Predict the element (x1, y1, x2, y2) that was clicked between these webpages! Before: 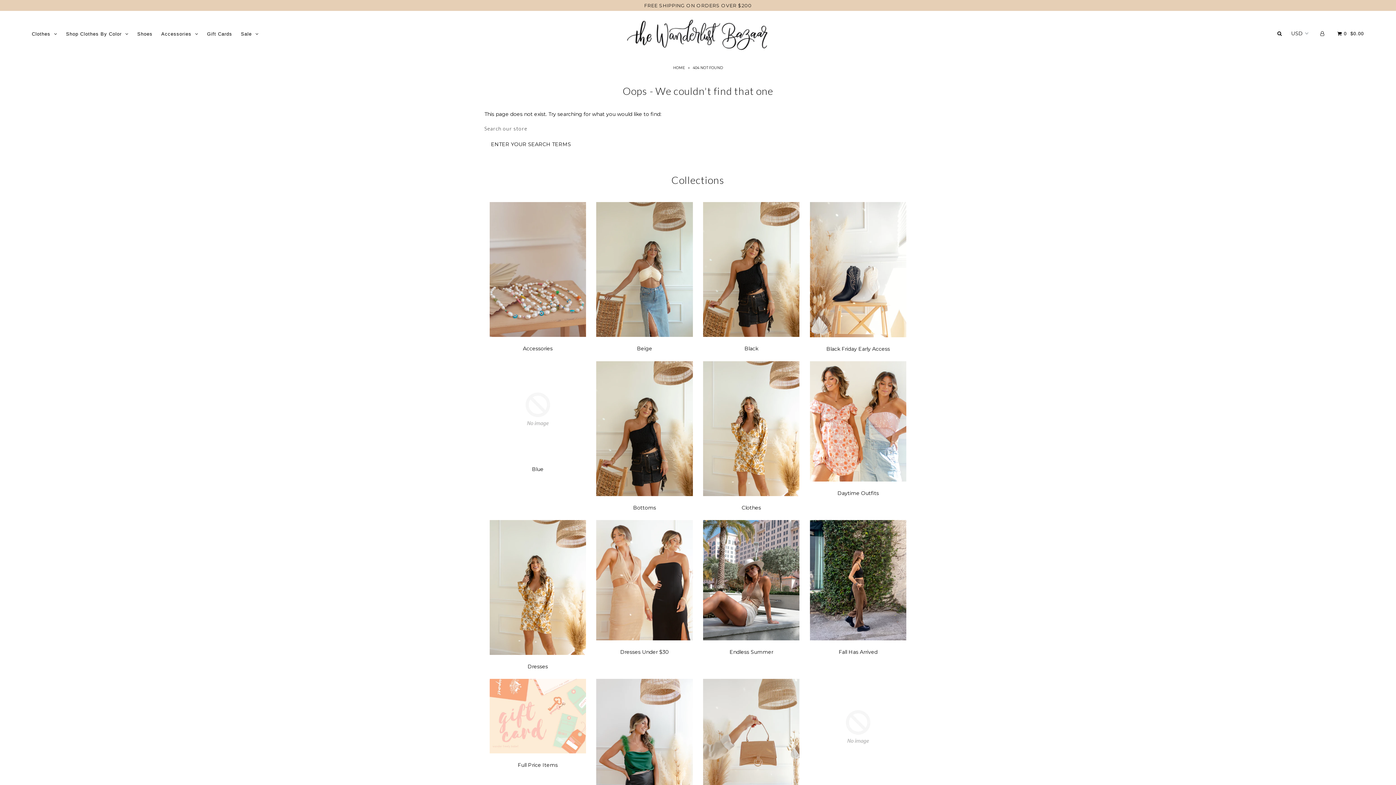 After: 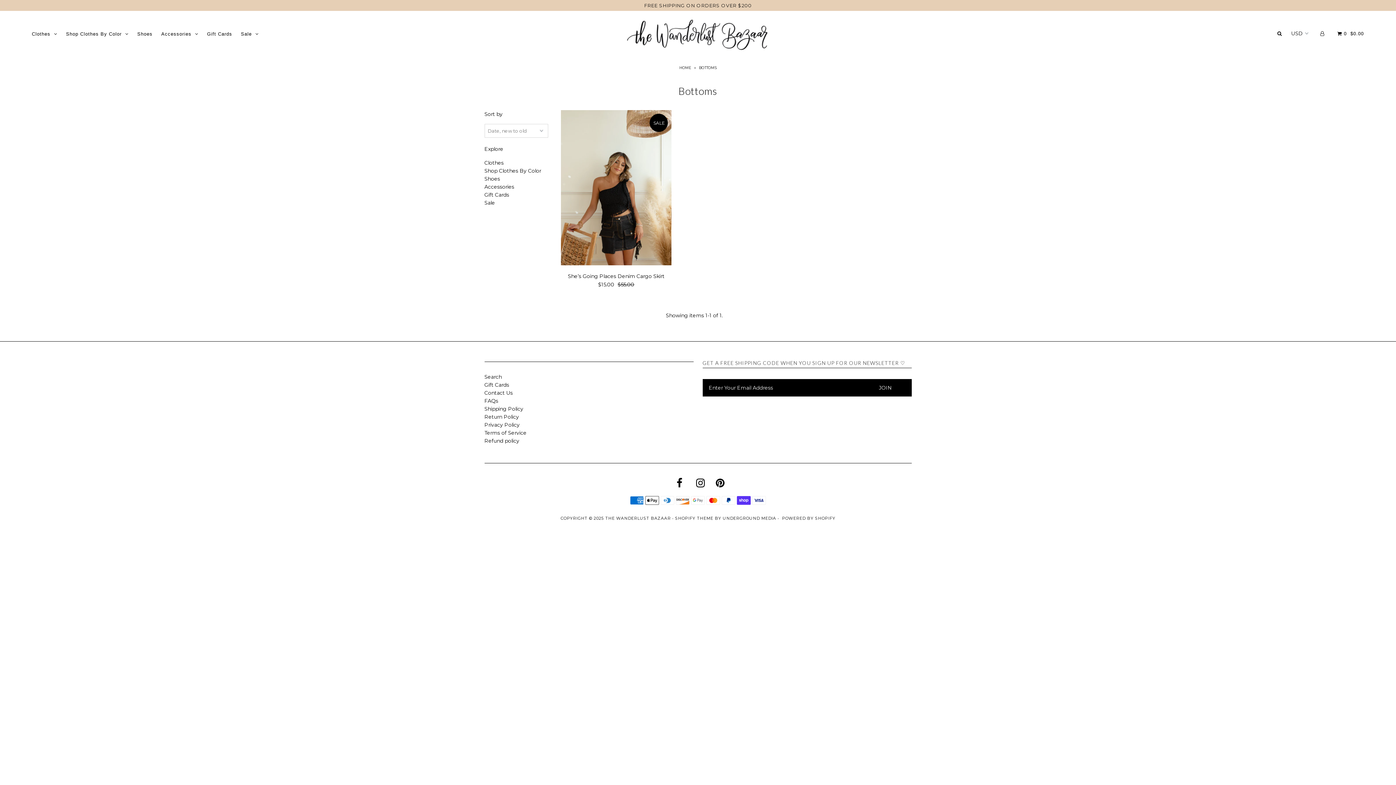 Action: label: Bottoms bbox: (633, 504, 656, 511)